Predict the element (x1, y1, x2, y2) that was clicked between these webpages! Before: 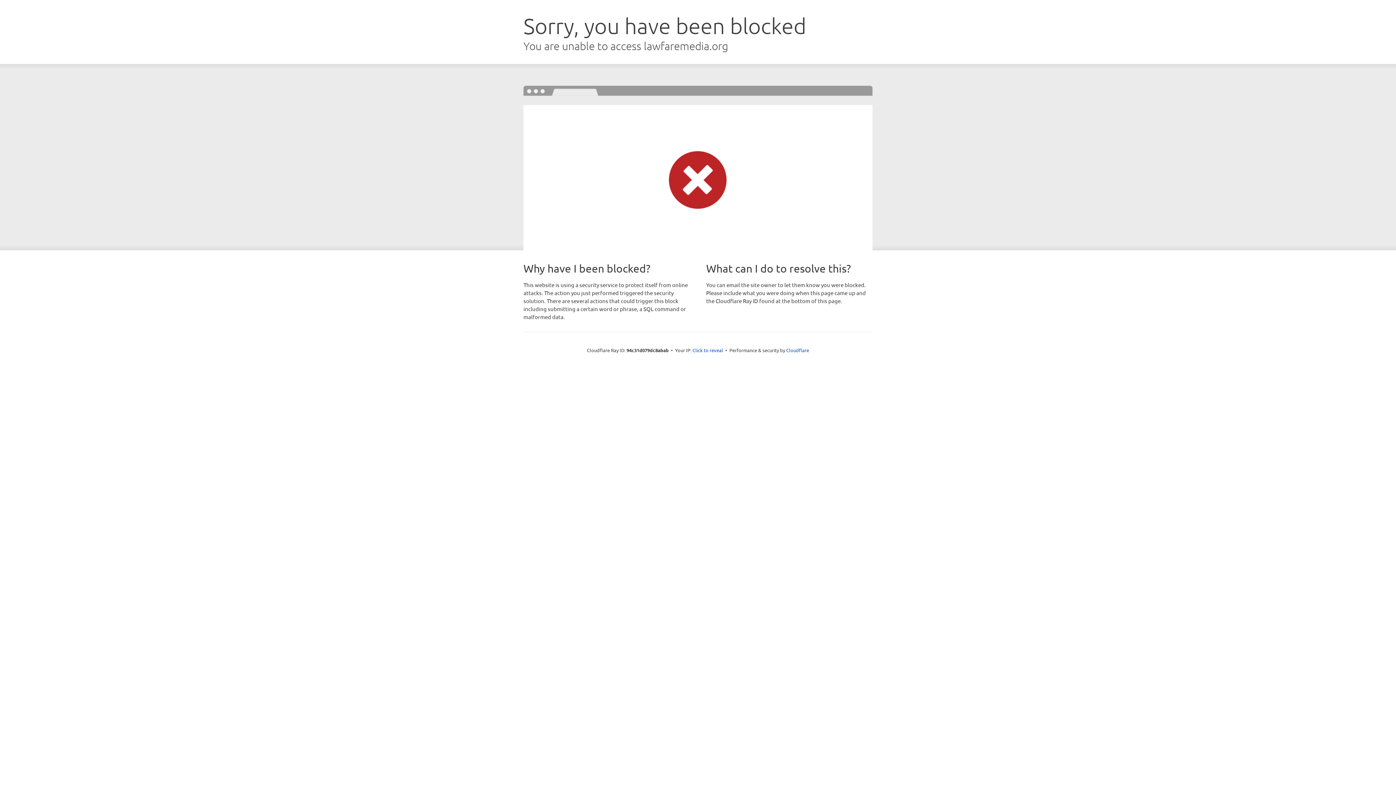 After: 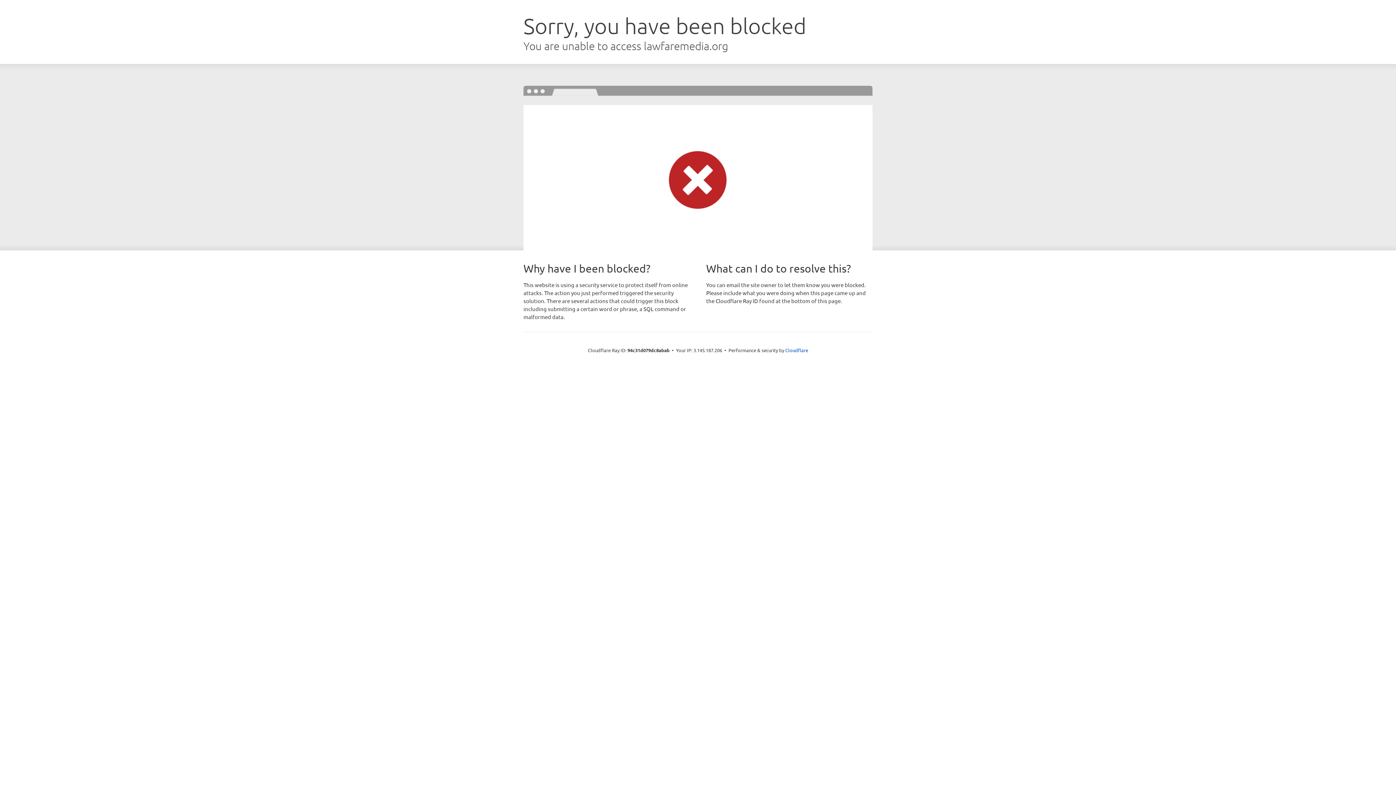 Action: label: Click to reveal bbox: (692, 346, 723, 353)